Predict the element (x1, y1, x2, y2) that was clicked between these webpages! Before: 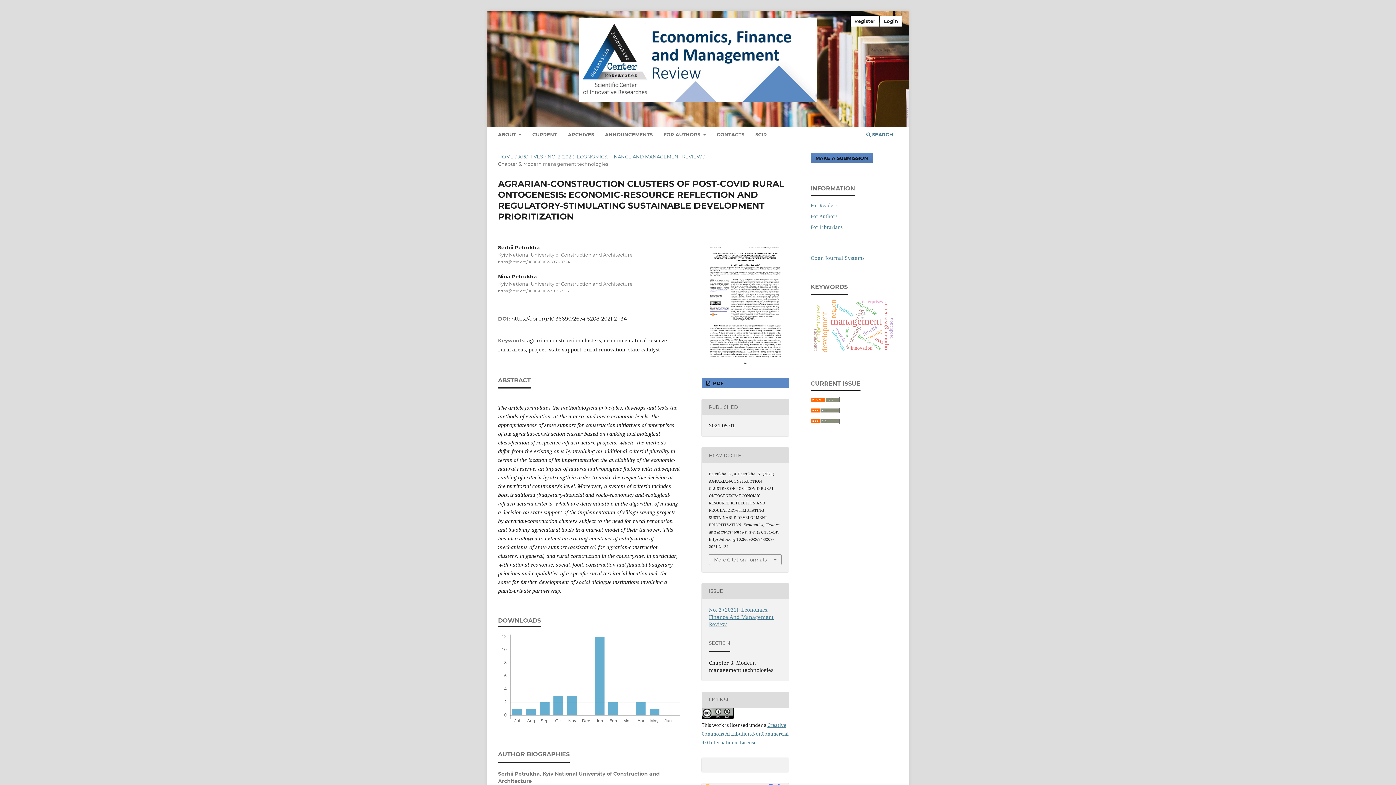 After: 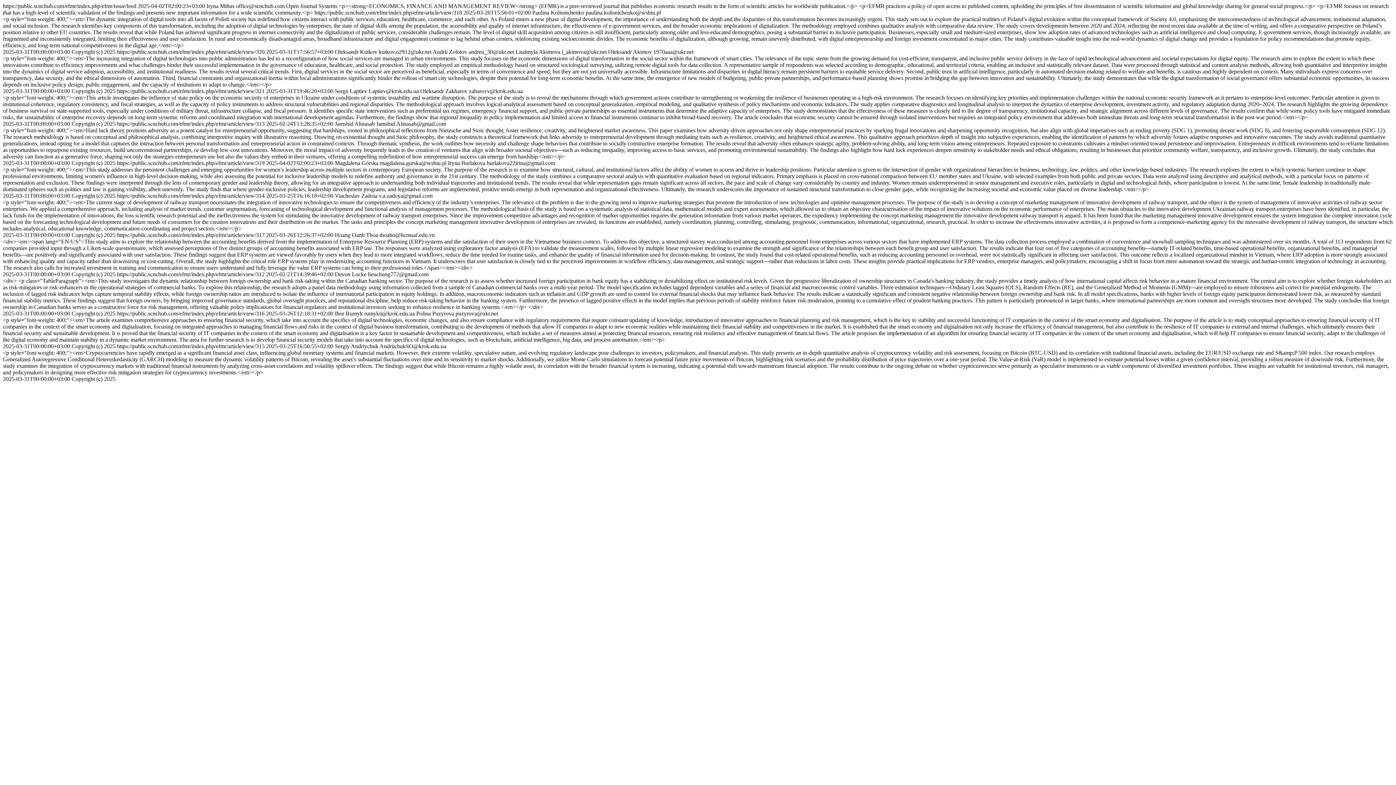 Action: bbox: (810, 397, 840, 403)